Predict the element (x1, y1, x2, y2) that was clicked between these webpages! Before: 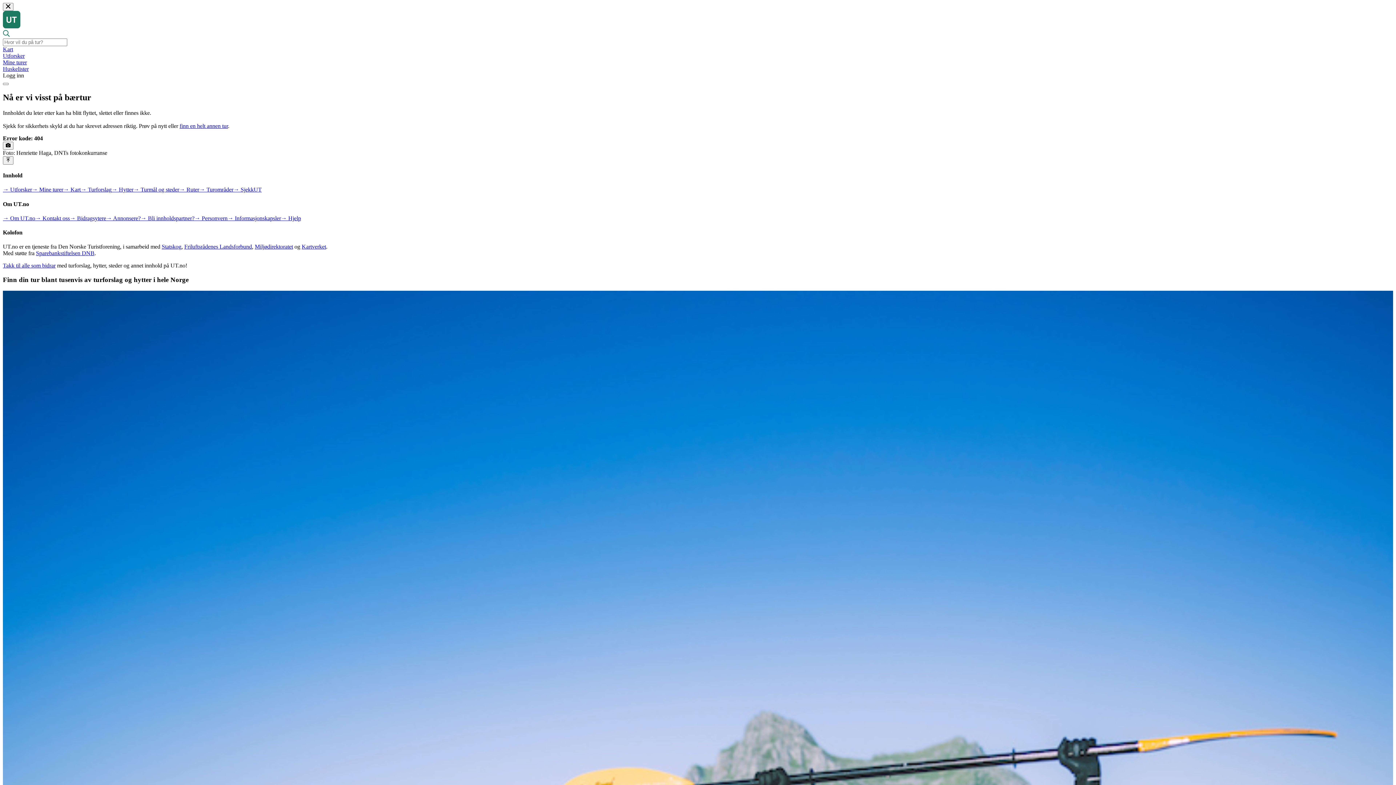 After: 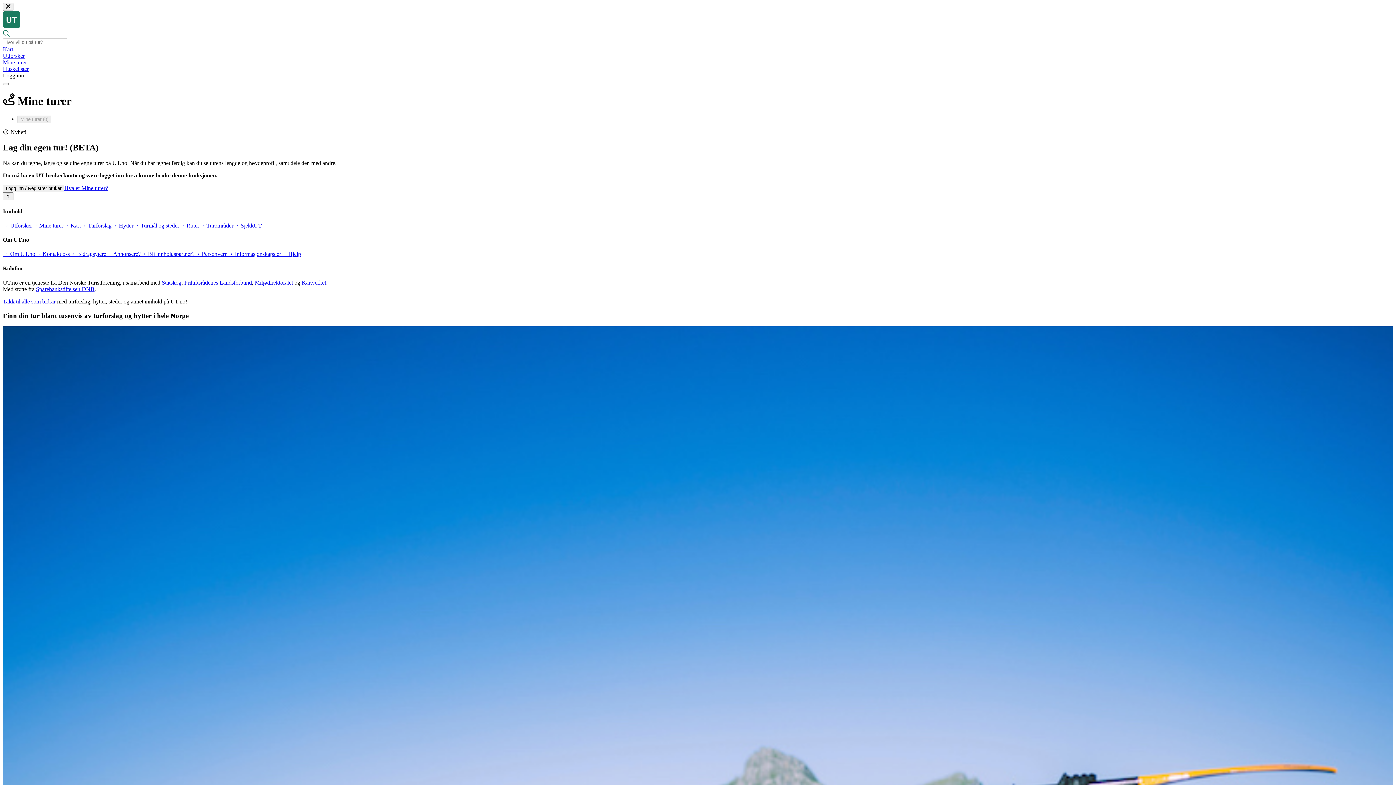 Action: label: Mine turer bbox: (2, 59, 26, 65)